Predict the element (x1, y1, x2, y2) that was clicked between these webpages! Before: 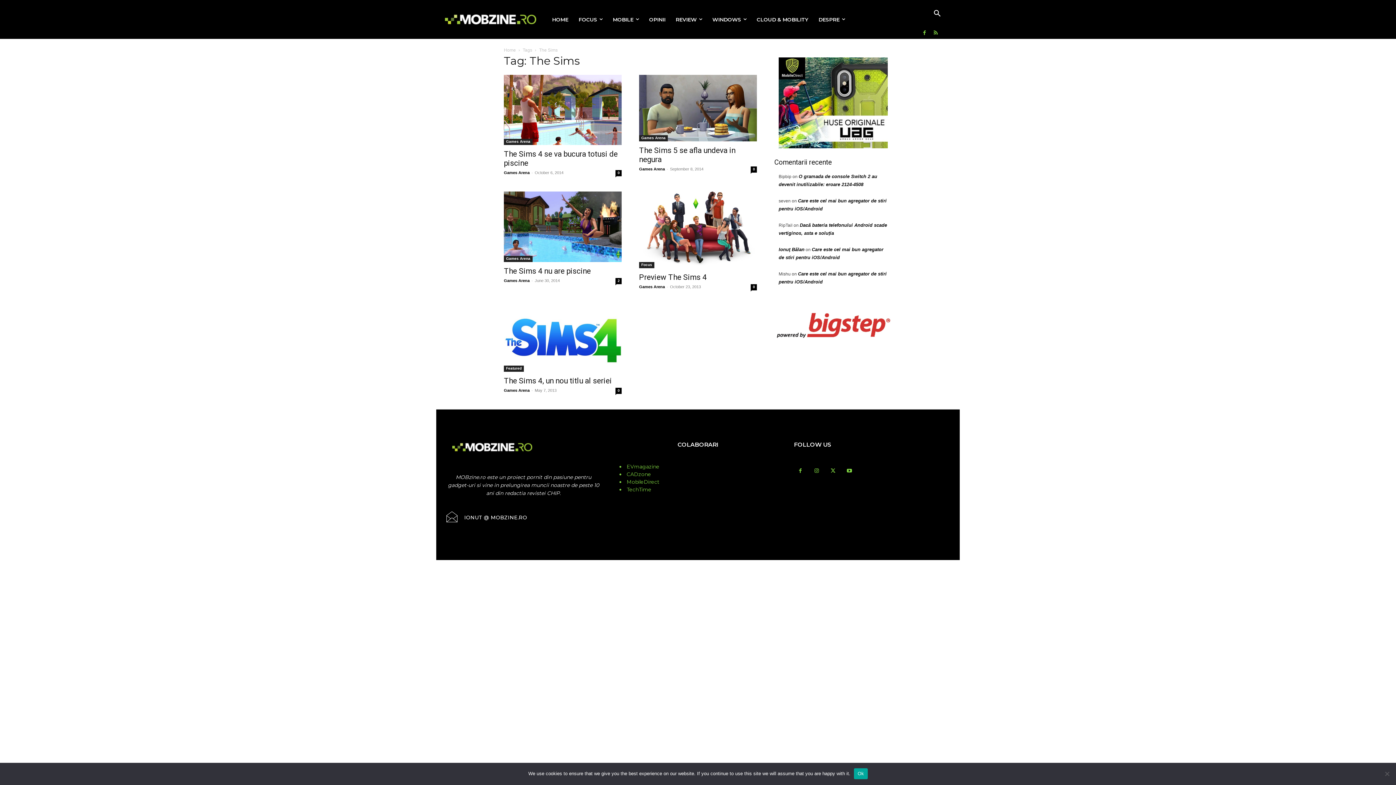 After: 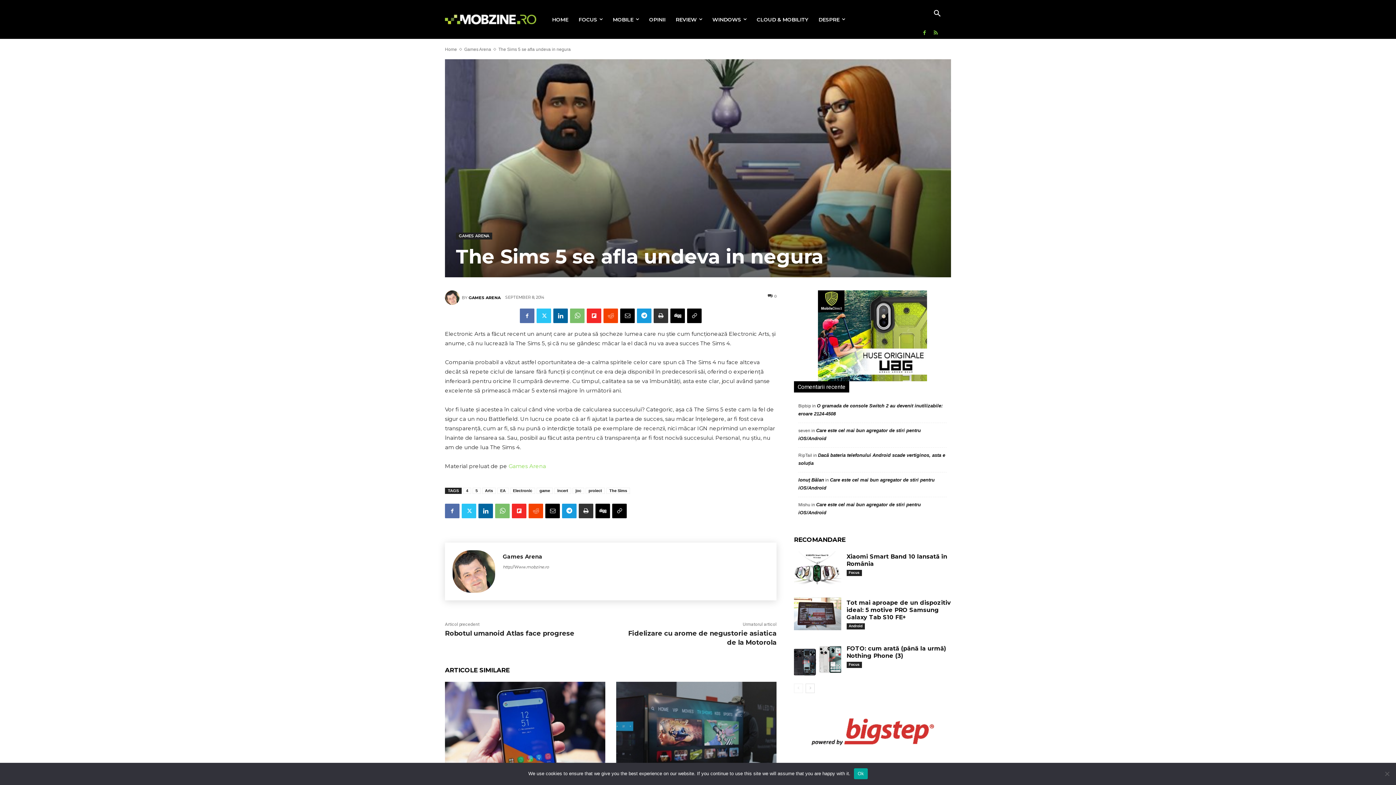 Action: bbox: (639, 74, 757, 141)